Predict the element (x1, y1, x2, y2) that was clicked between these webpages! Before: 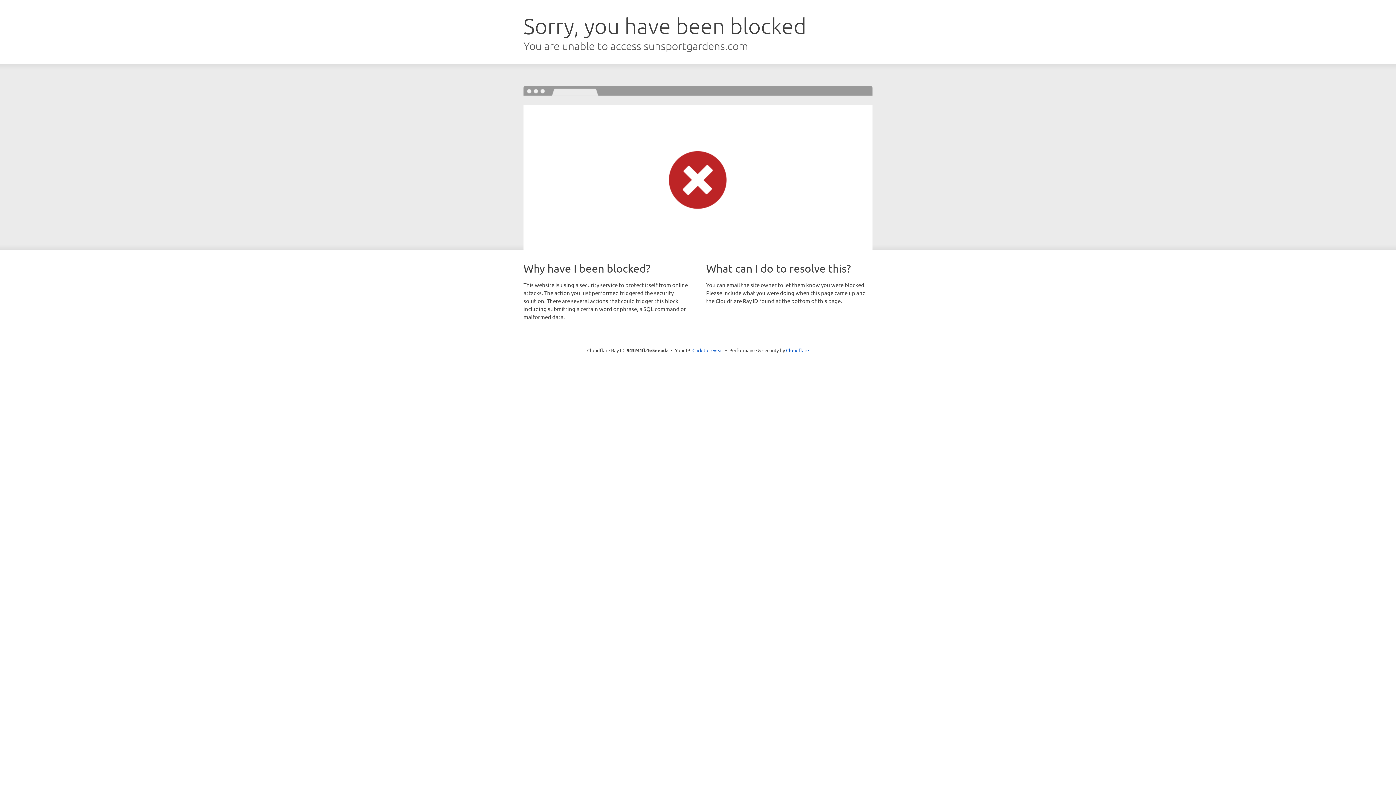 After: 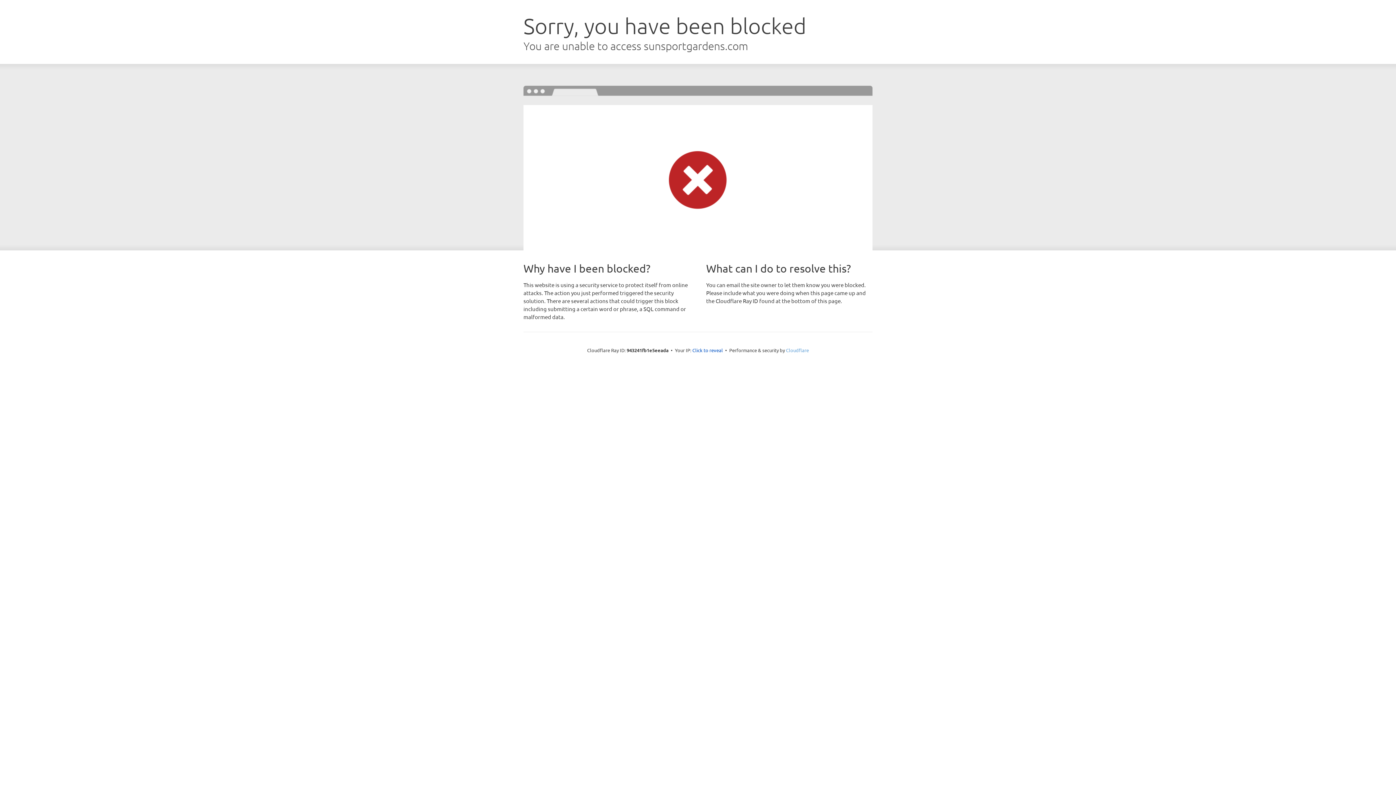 Action: bbox: (786, 347, 809, 353) label: Cloudflare